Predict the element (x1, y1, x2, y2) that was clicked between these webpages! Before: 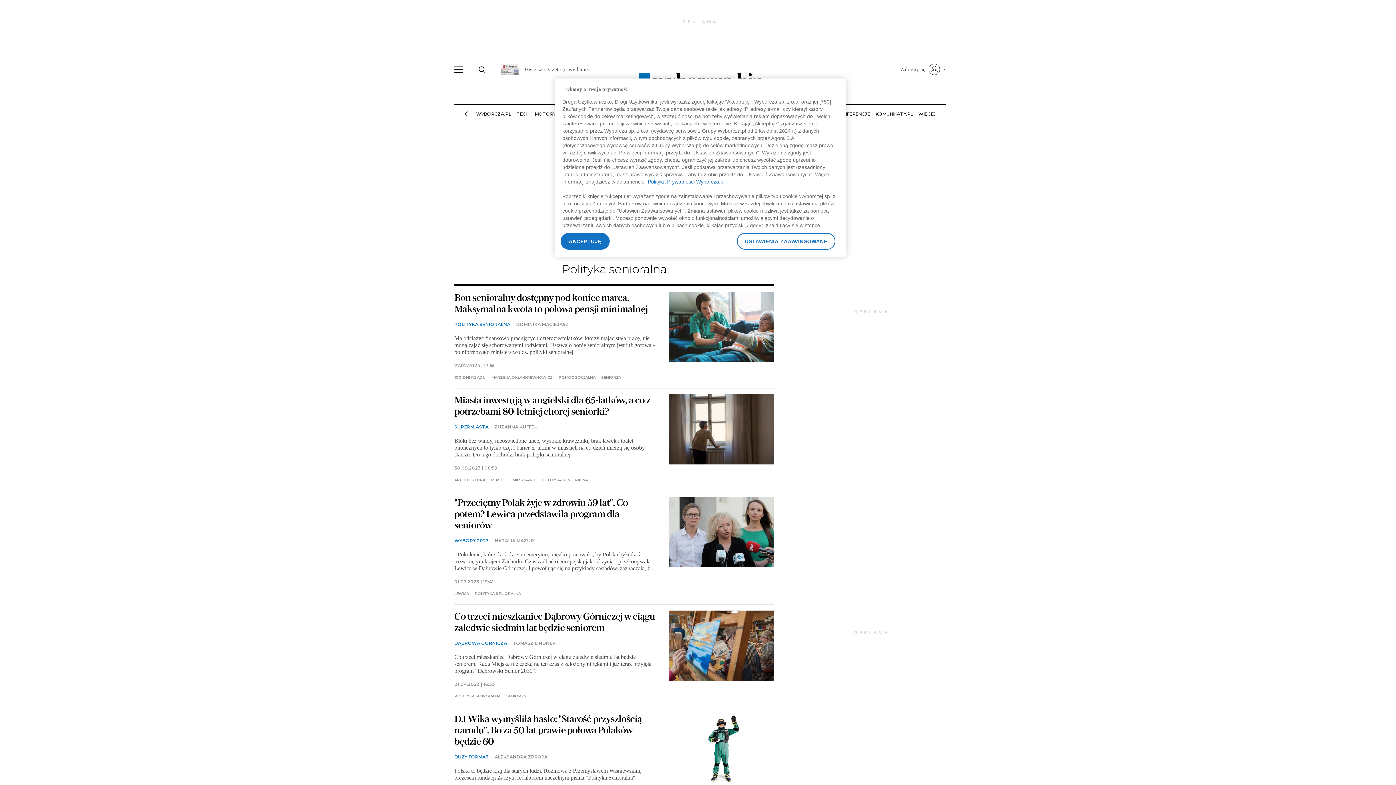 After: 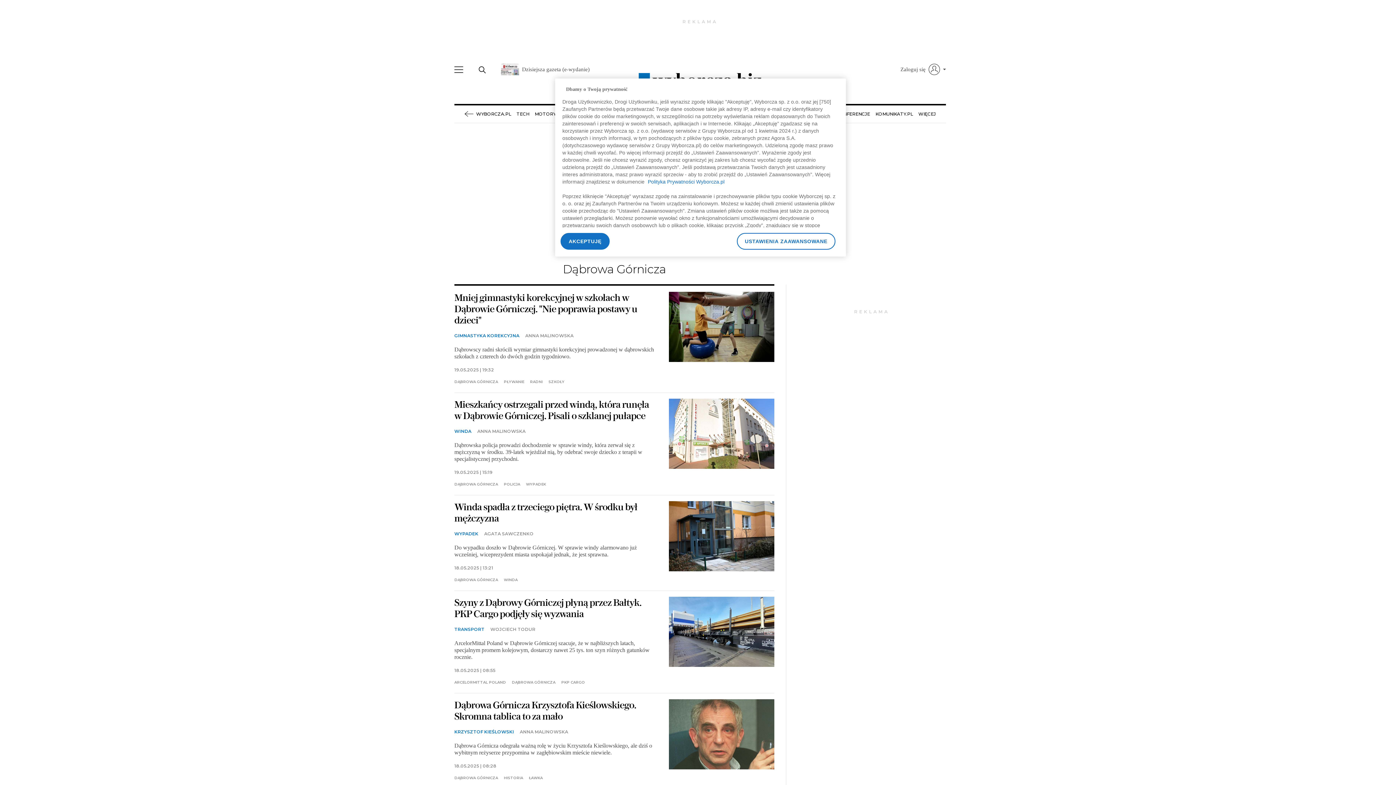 Action: bbox: (454, 639, 507, 648) label: DĄBROWA GÓRNICZA